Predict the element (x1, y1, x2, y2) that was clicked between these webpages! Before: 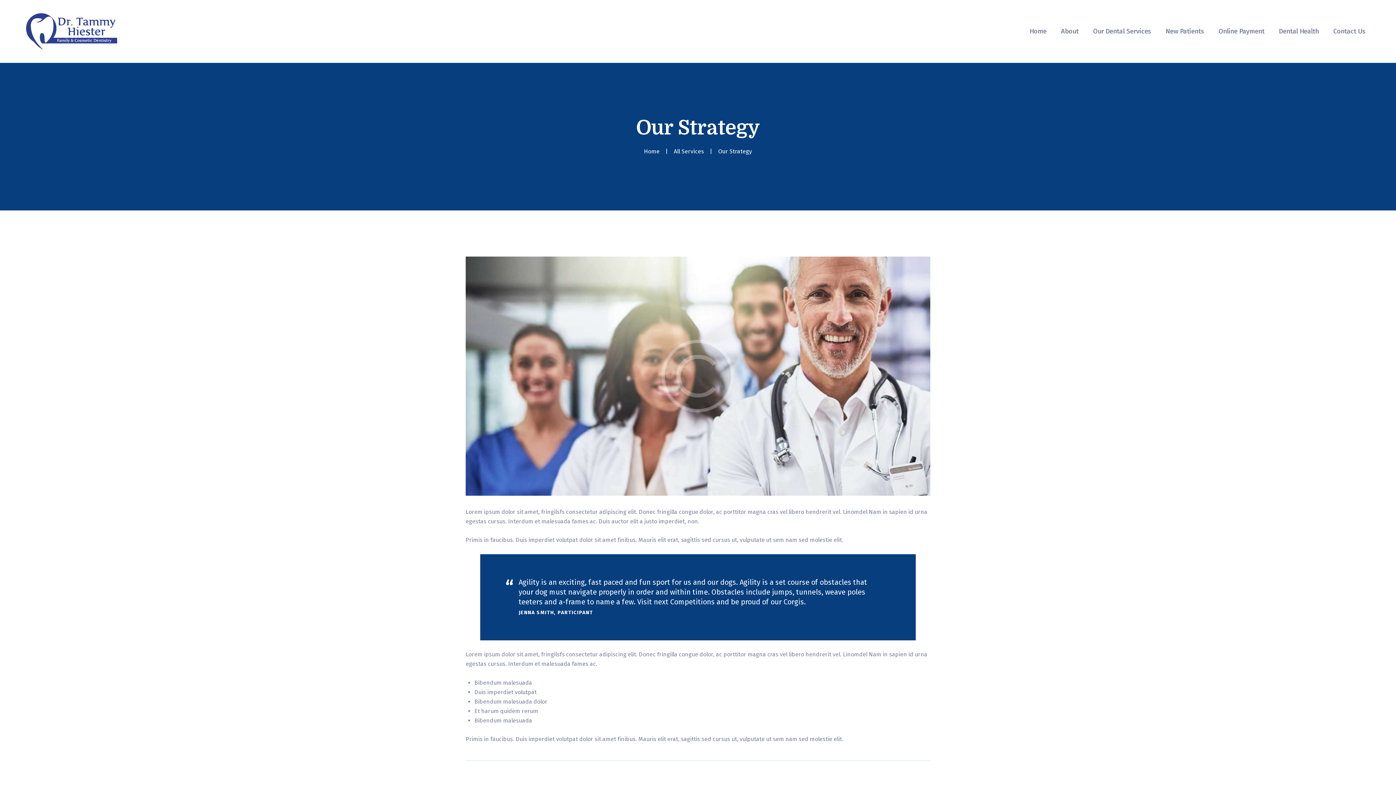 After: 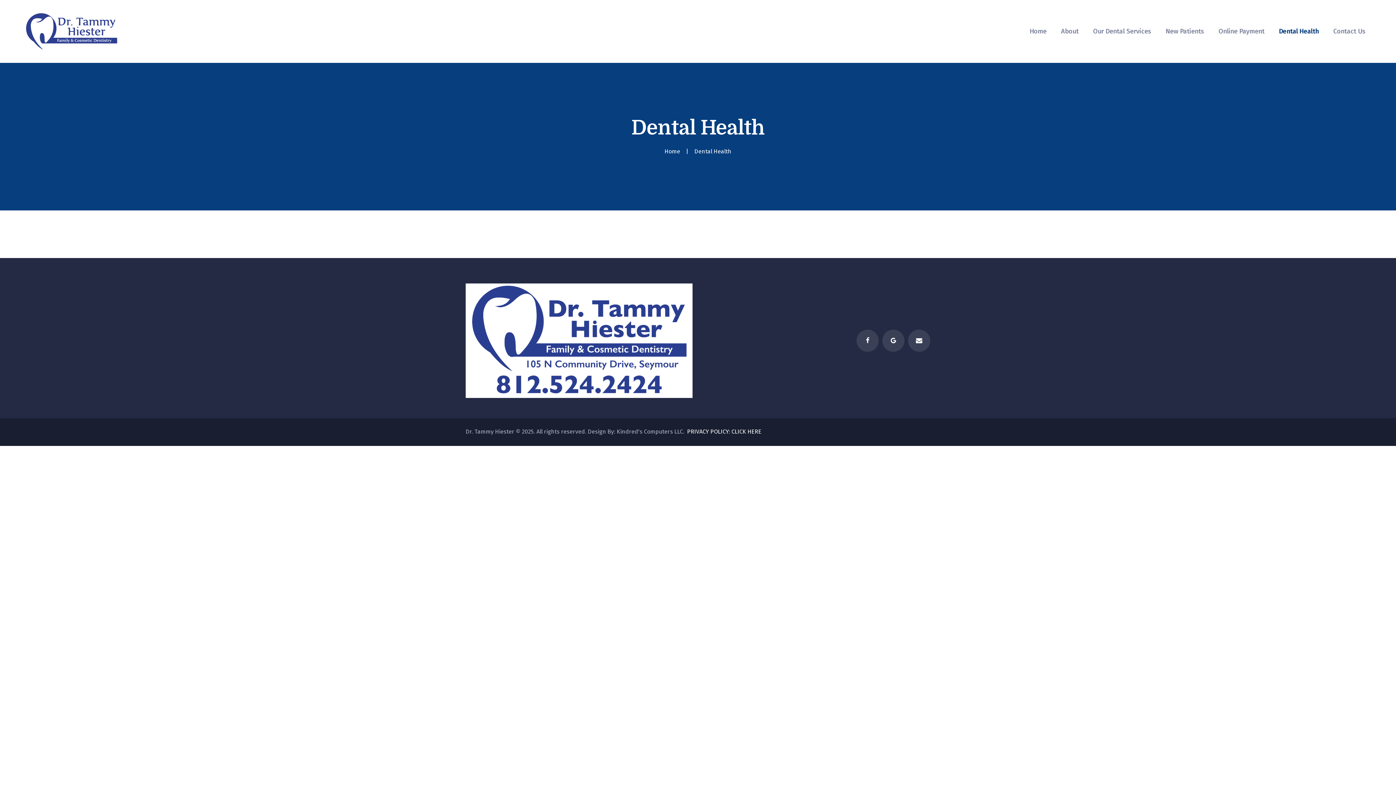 Action: bbox: (1272, 20, 1326, 42) label: Dental Health